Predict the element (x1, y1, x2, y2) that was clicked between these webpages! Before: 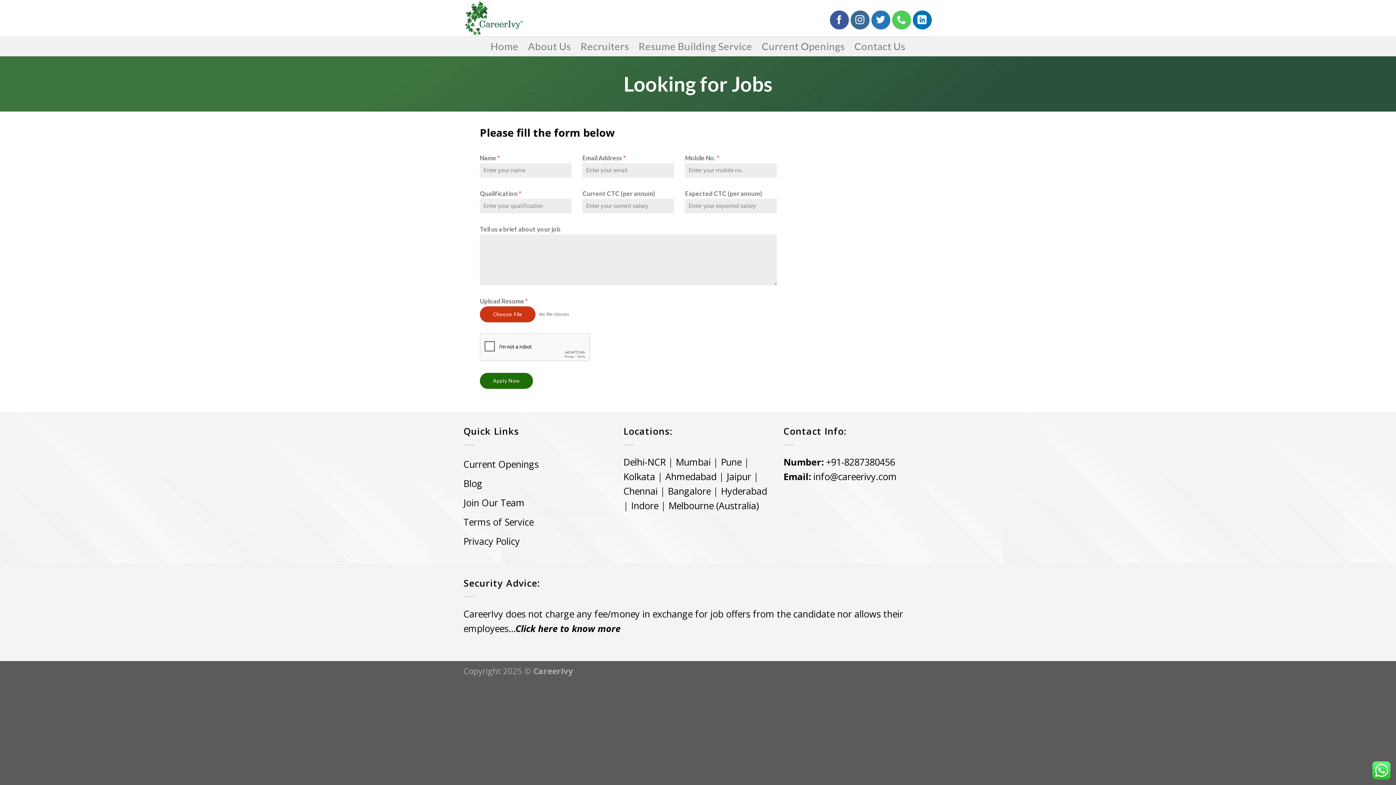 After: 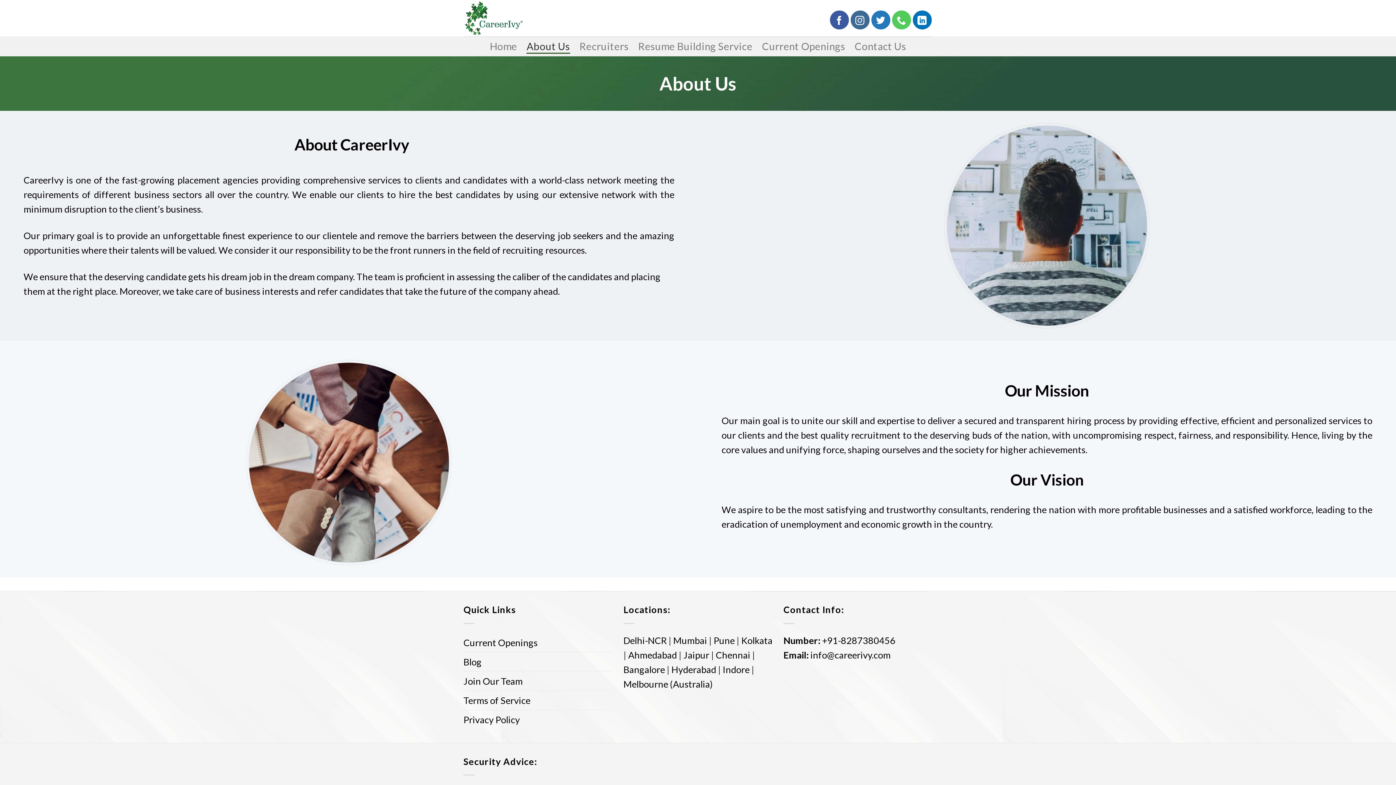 Action: label: About Us bbox: (528, 39, 571, 52)